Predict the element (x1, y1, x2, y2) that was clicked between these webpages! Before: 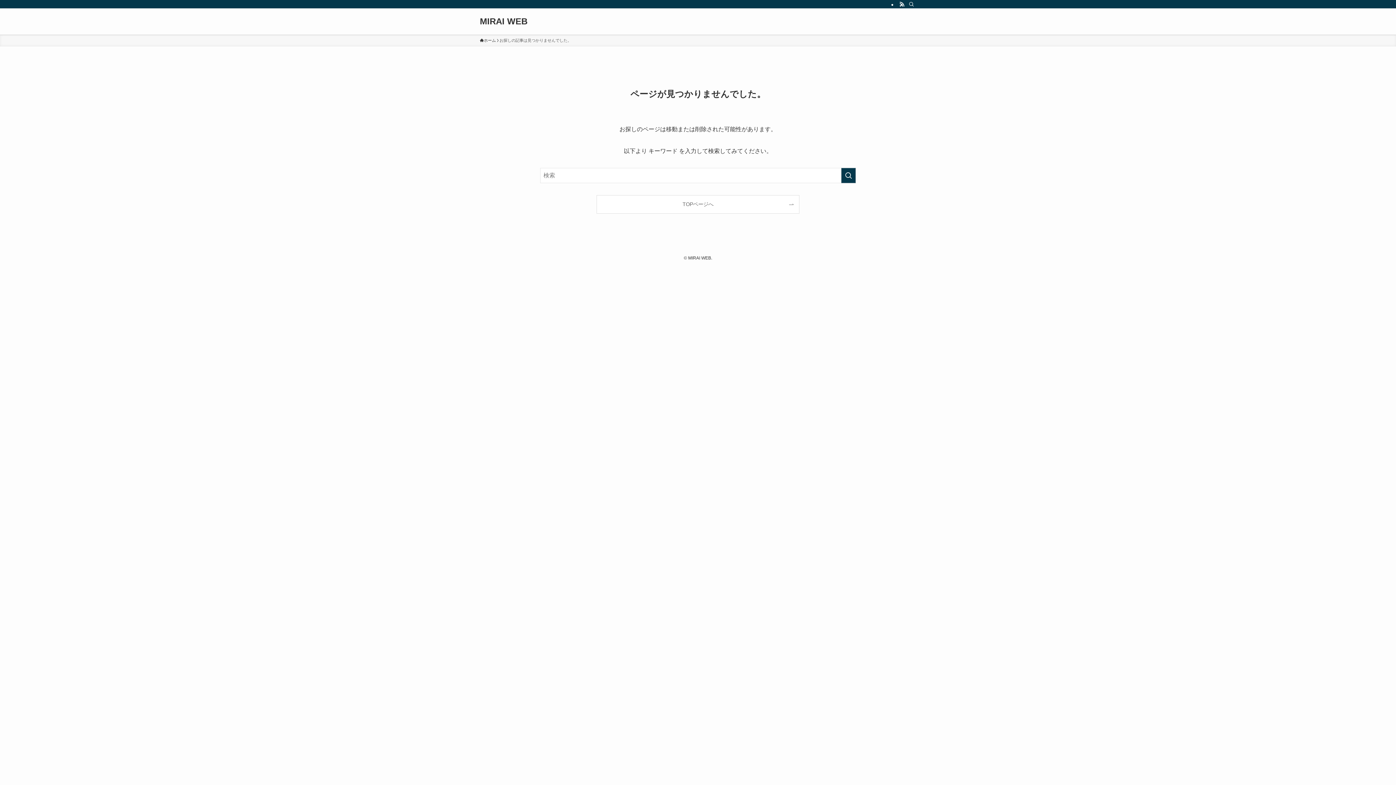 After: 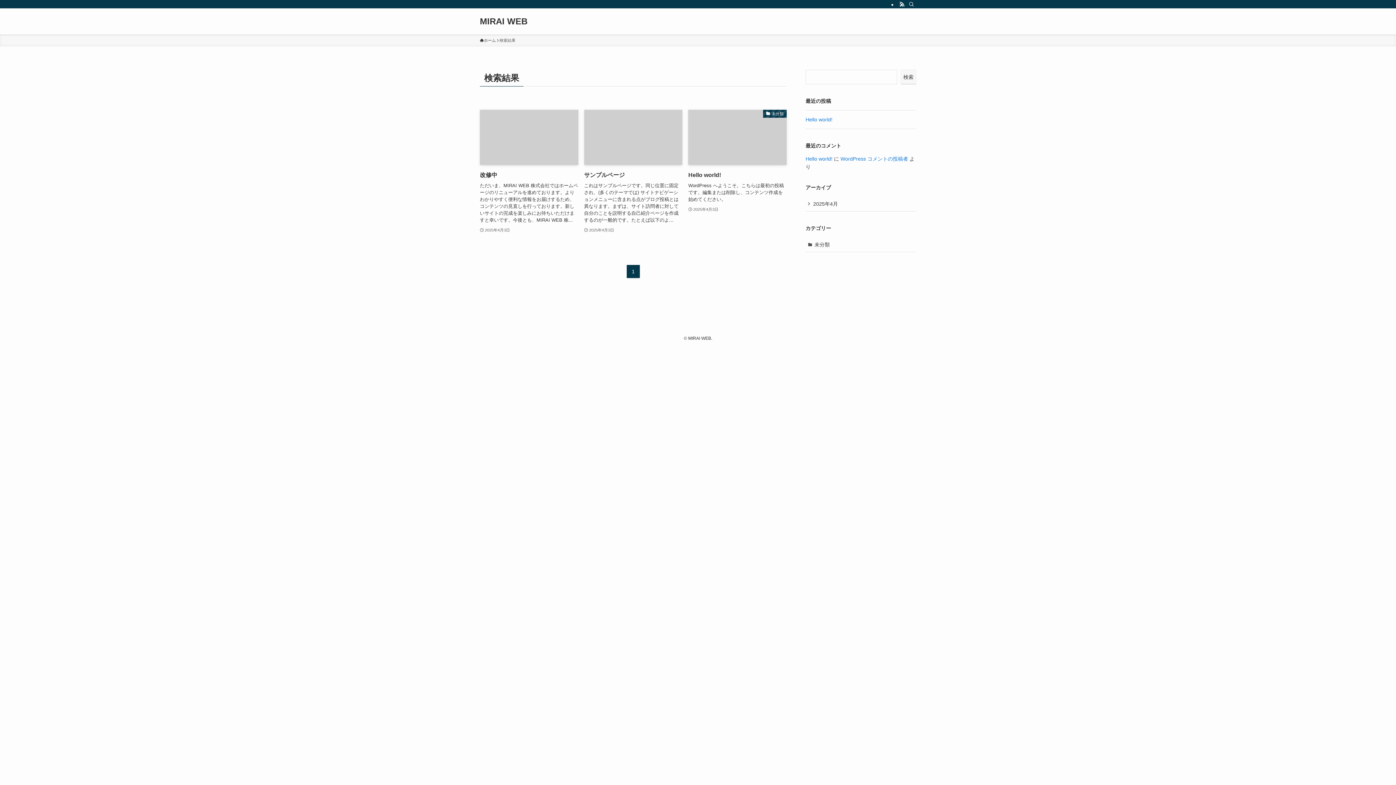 Action: bbox: (841, 168, 856, 183) label: 検索を実行する